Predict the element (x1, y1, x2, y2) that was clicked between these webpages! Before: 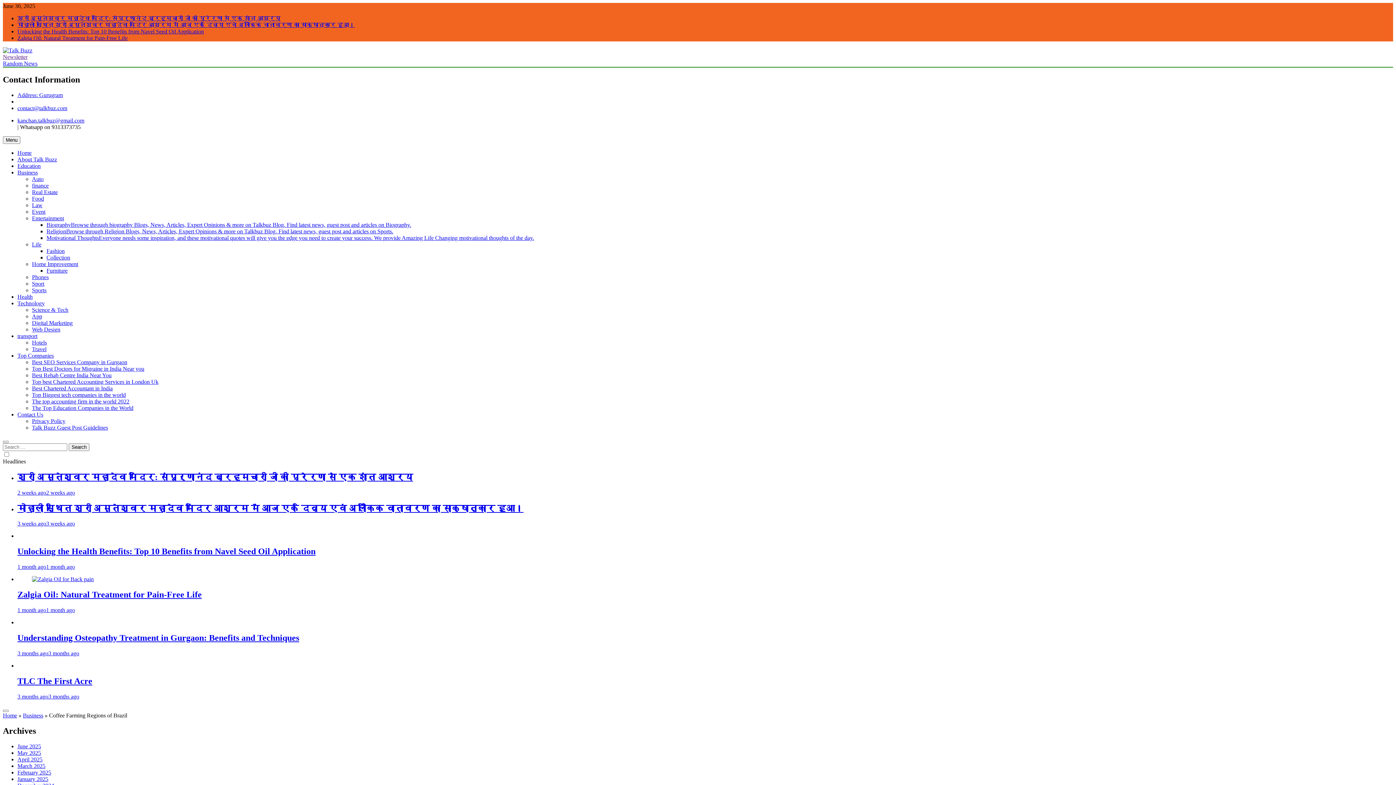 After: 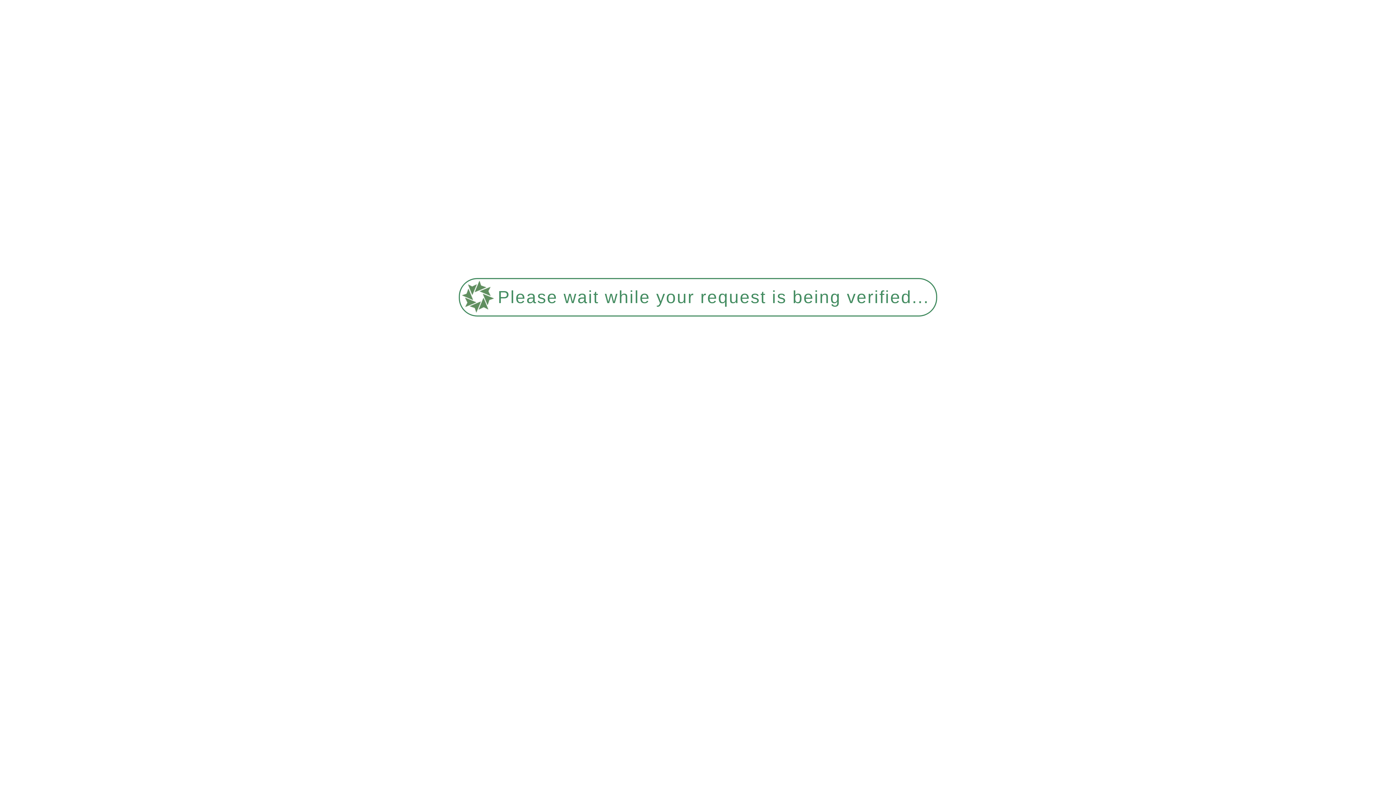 Action: bbox: (32, 287, 46, 293) label: Sports